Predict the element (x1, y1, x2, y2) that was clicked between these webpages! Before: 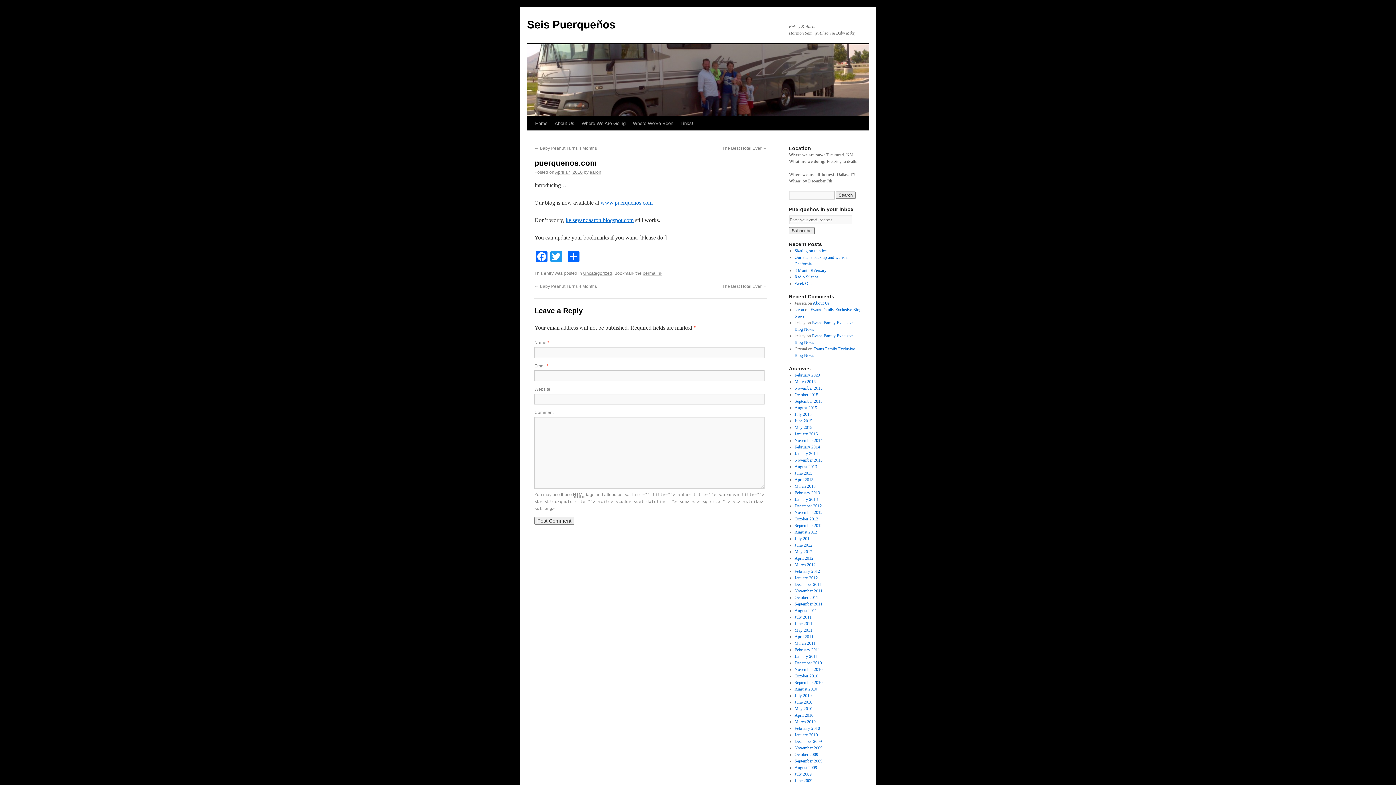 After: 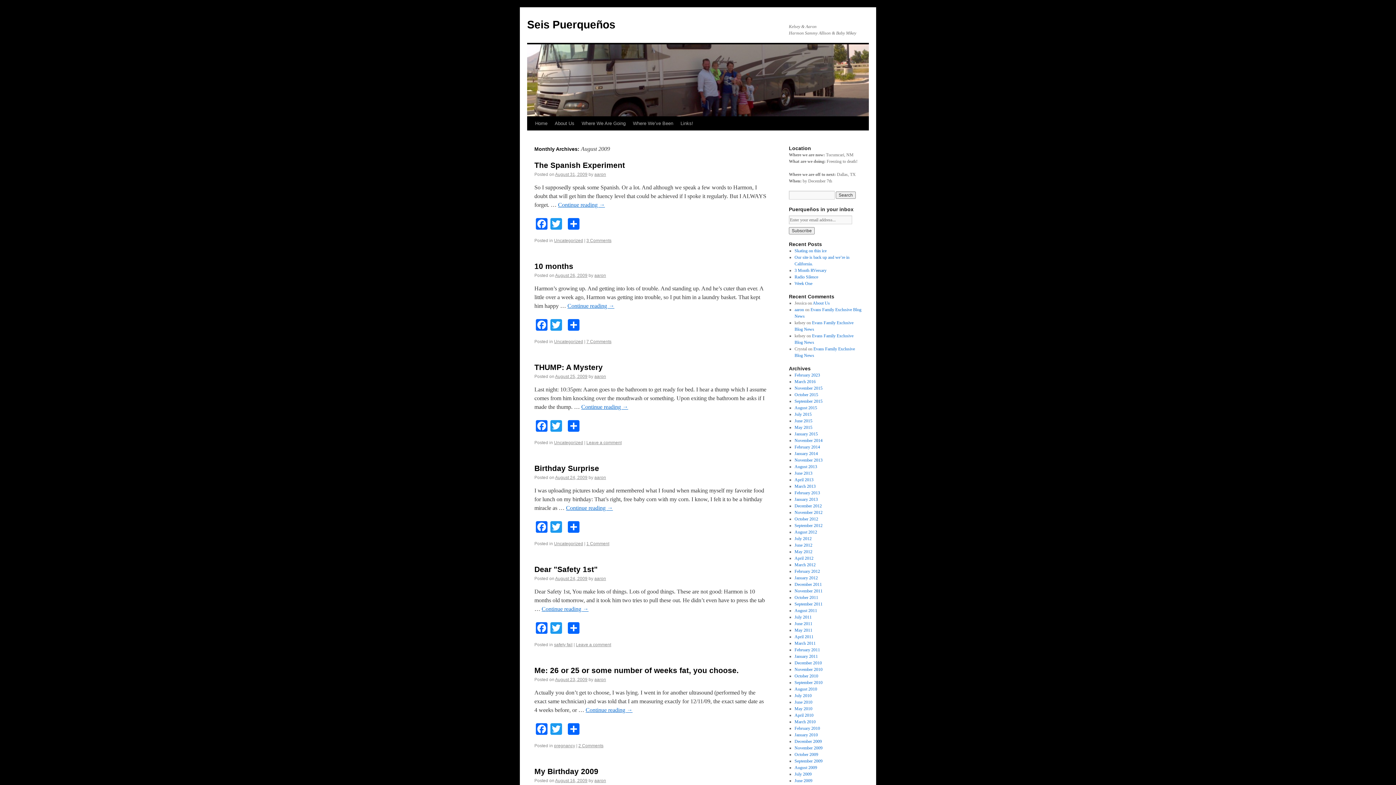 Action: label: August 2009 bbox: (794, 765, 817, 770)